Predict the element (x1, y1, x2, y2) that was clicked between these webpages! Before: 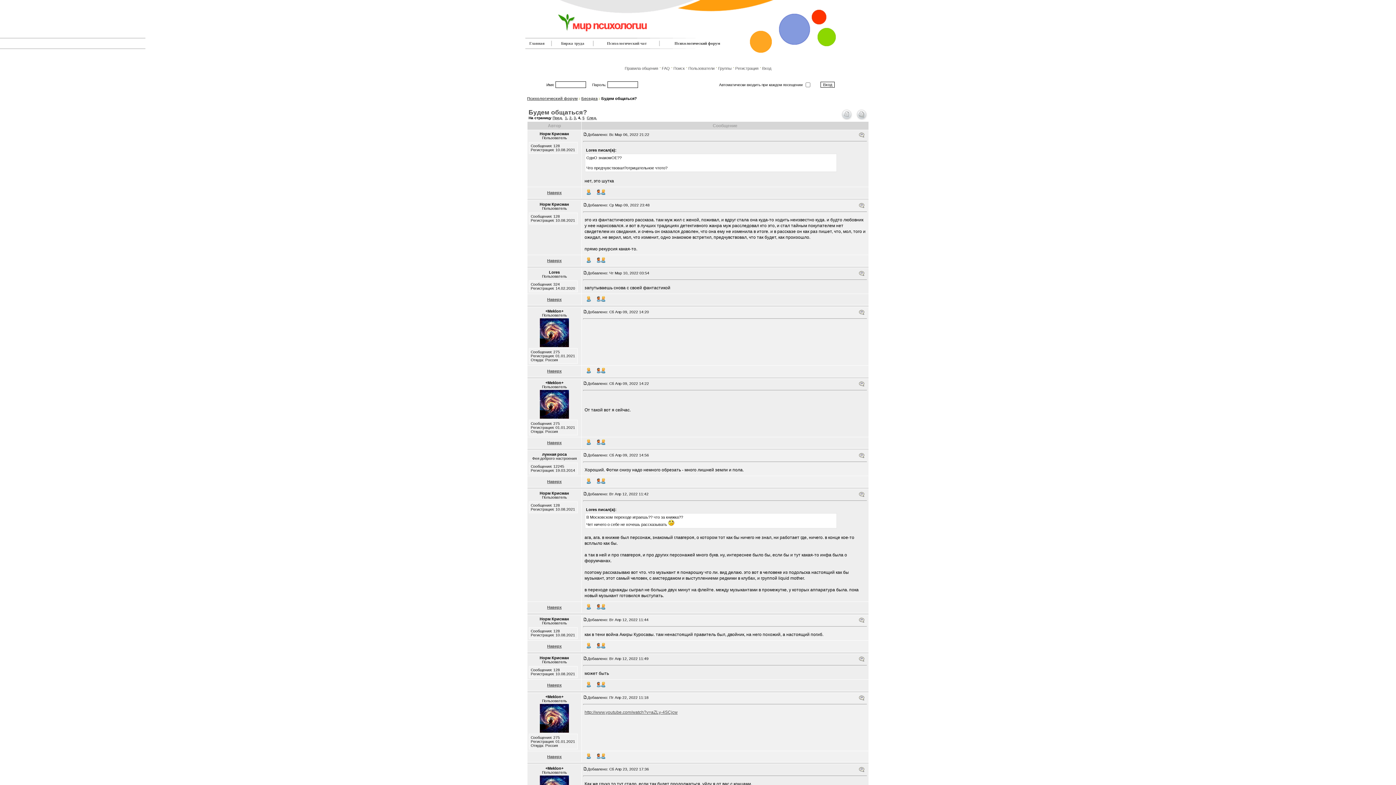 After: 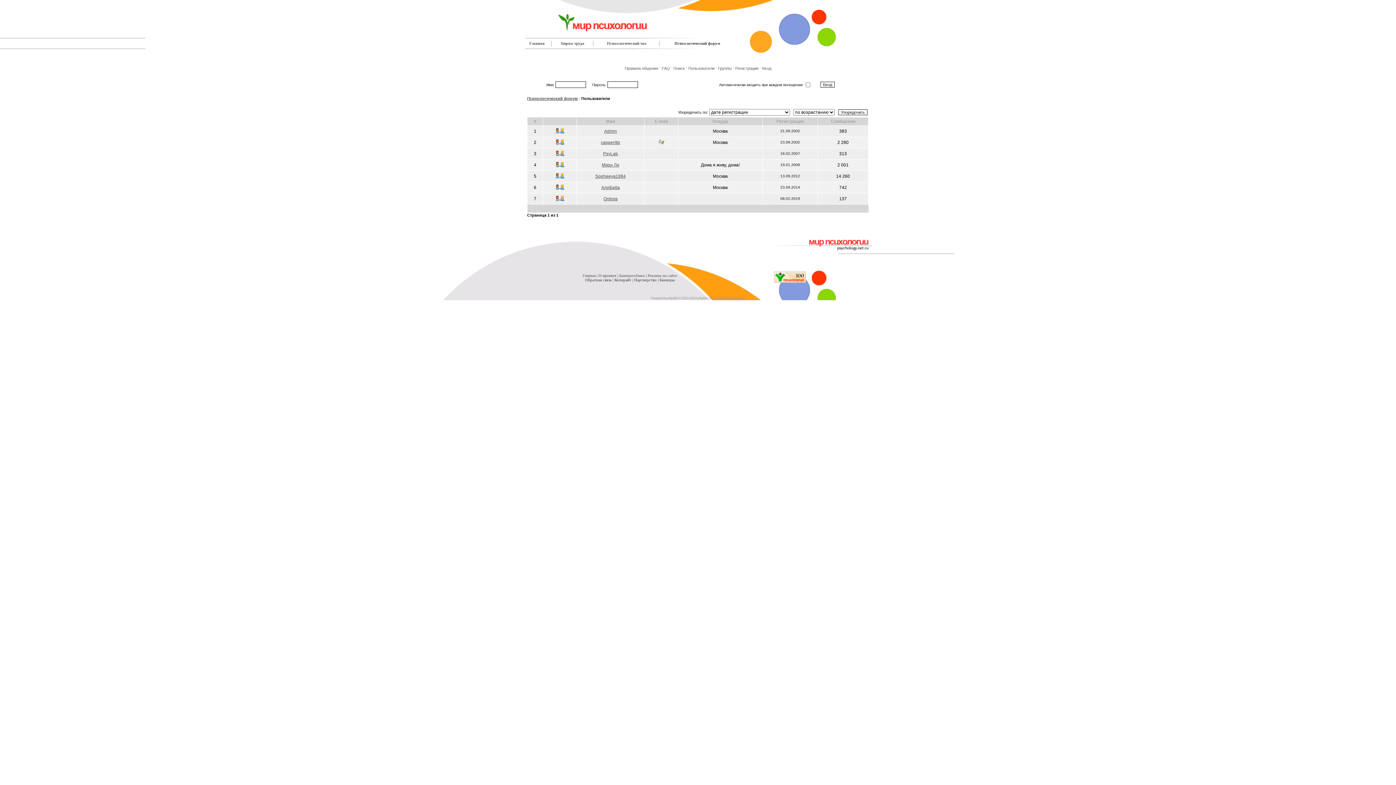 Action: label: Пользователи bbox: (688, 66, 714, 70)